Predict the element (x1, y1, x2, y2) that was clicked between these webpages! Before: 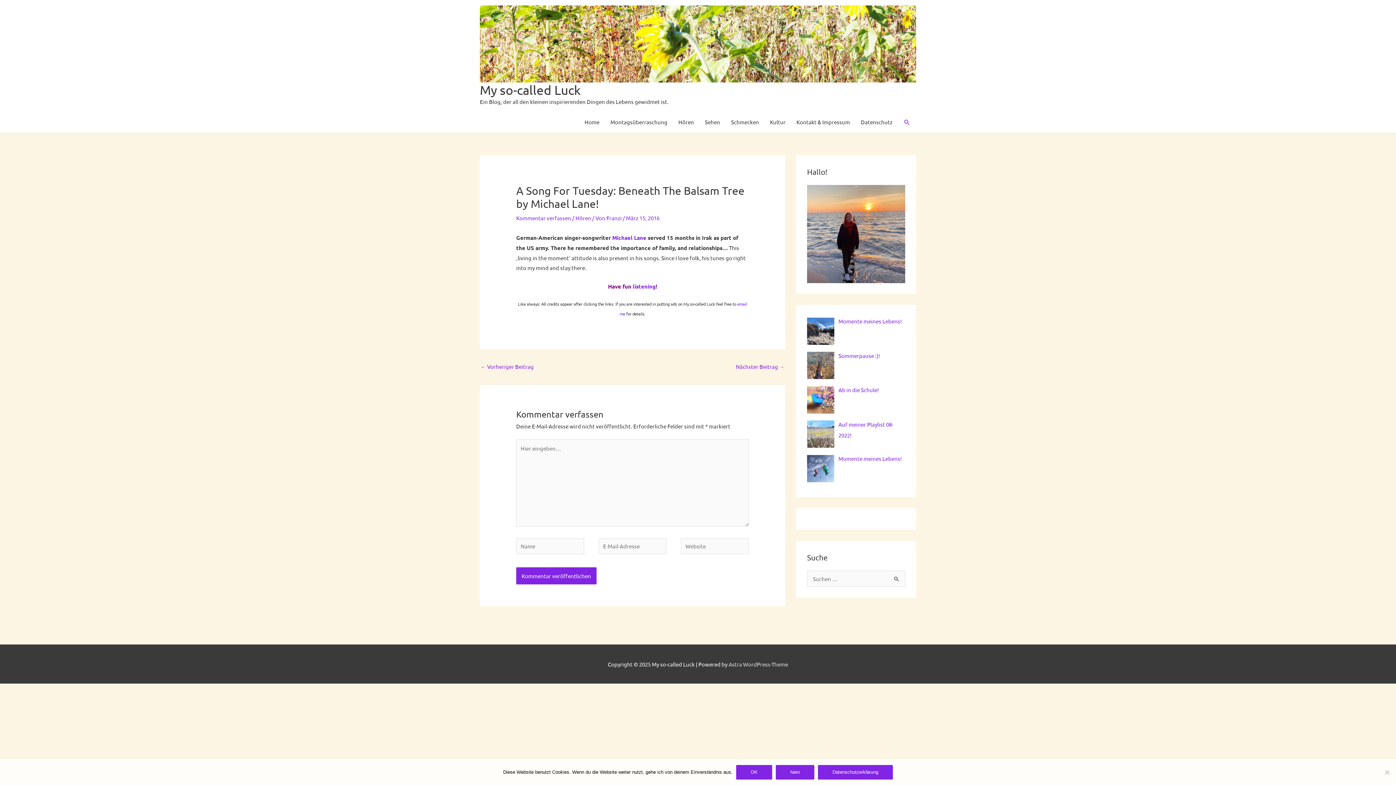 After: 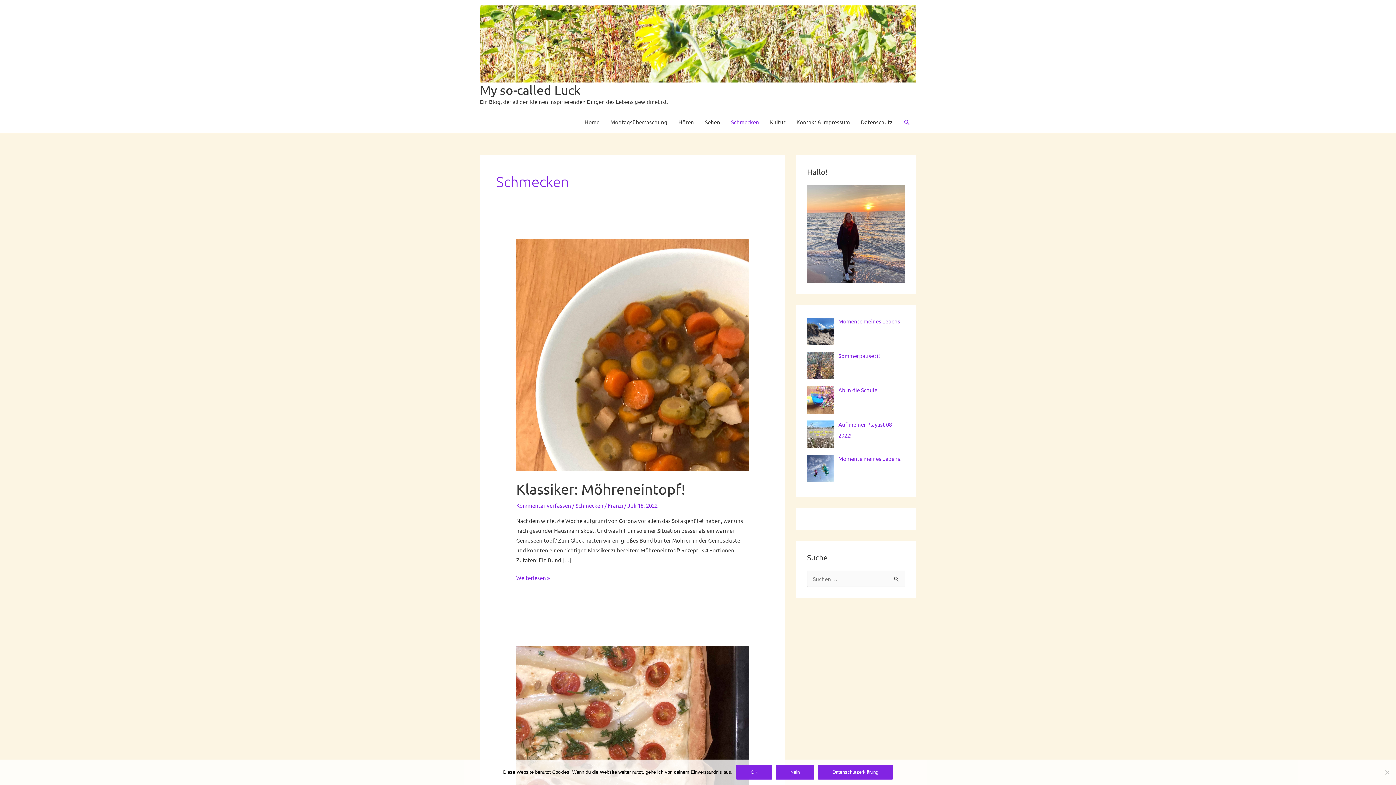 Action: bbox: (725, 111, 764, 133) label: Schmecken